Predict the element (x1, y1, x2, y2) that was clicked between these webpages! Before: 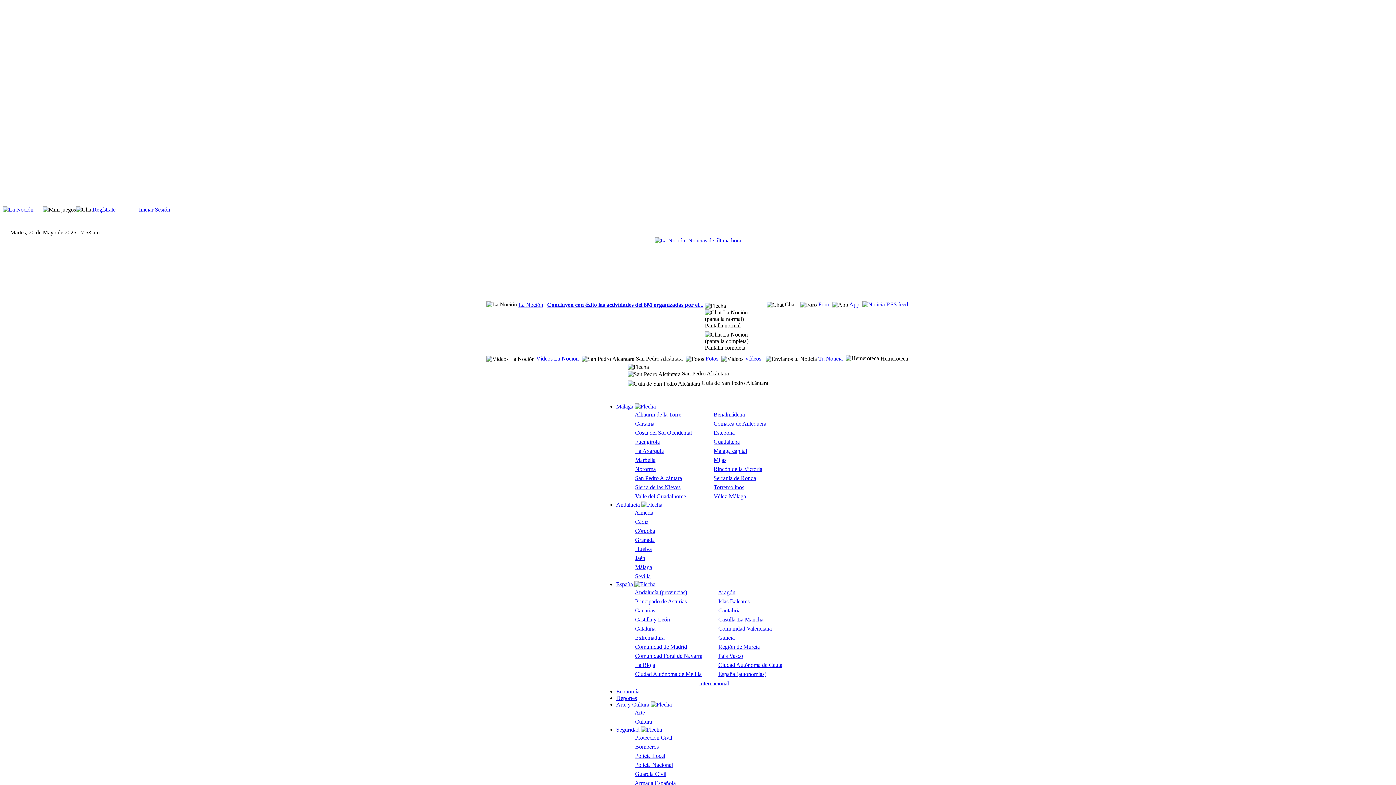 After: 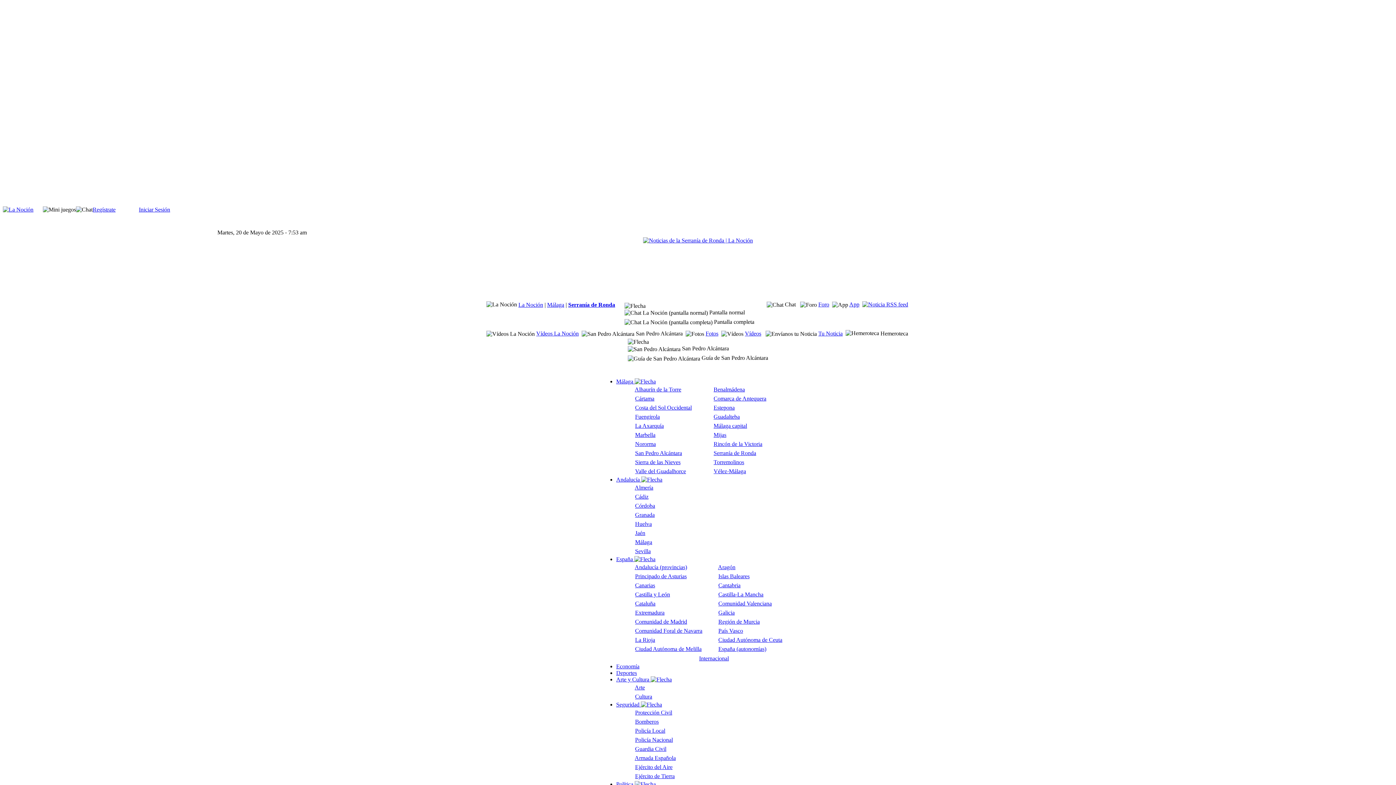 Action: label: Serranía de Ronda bbox: (713, 475, 756, 481)